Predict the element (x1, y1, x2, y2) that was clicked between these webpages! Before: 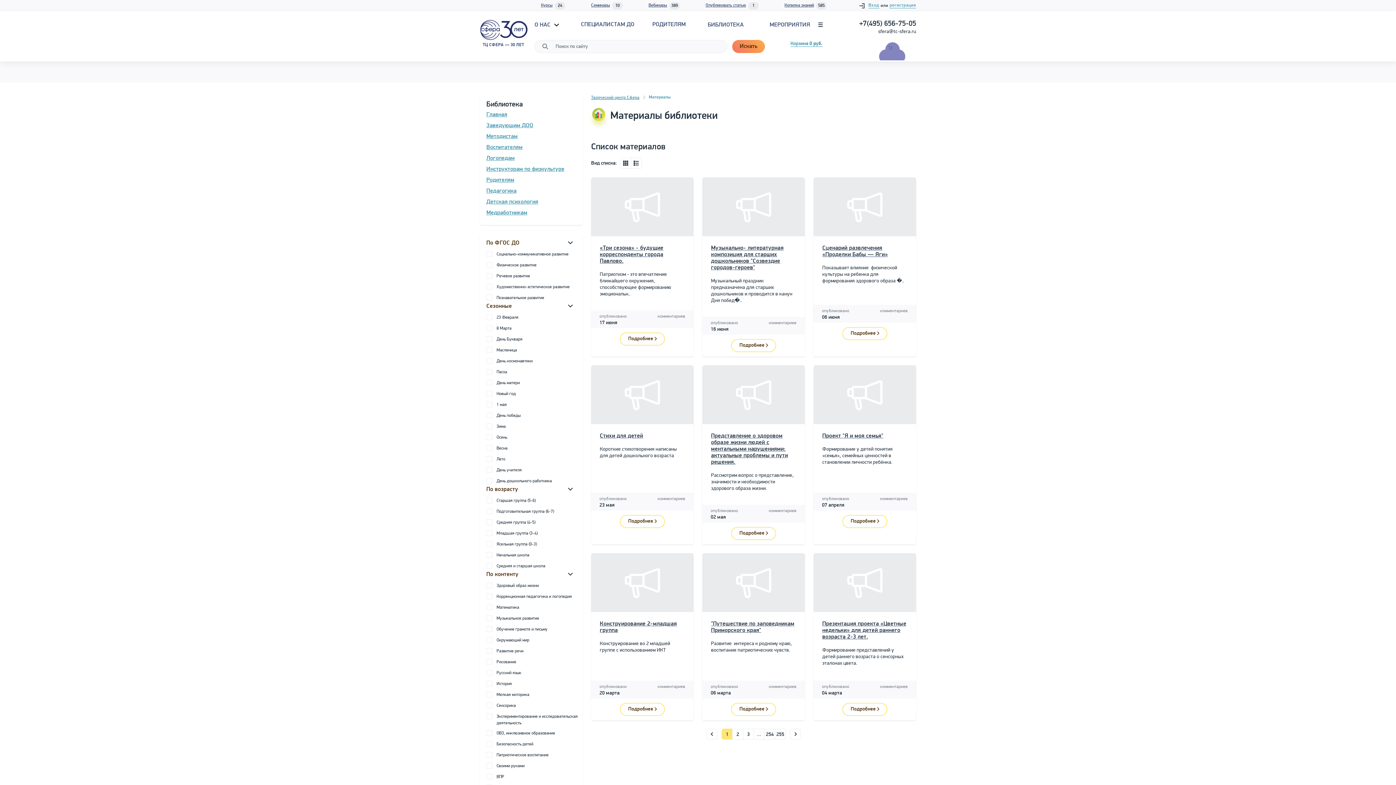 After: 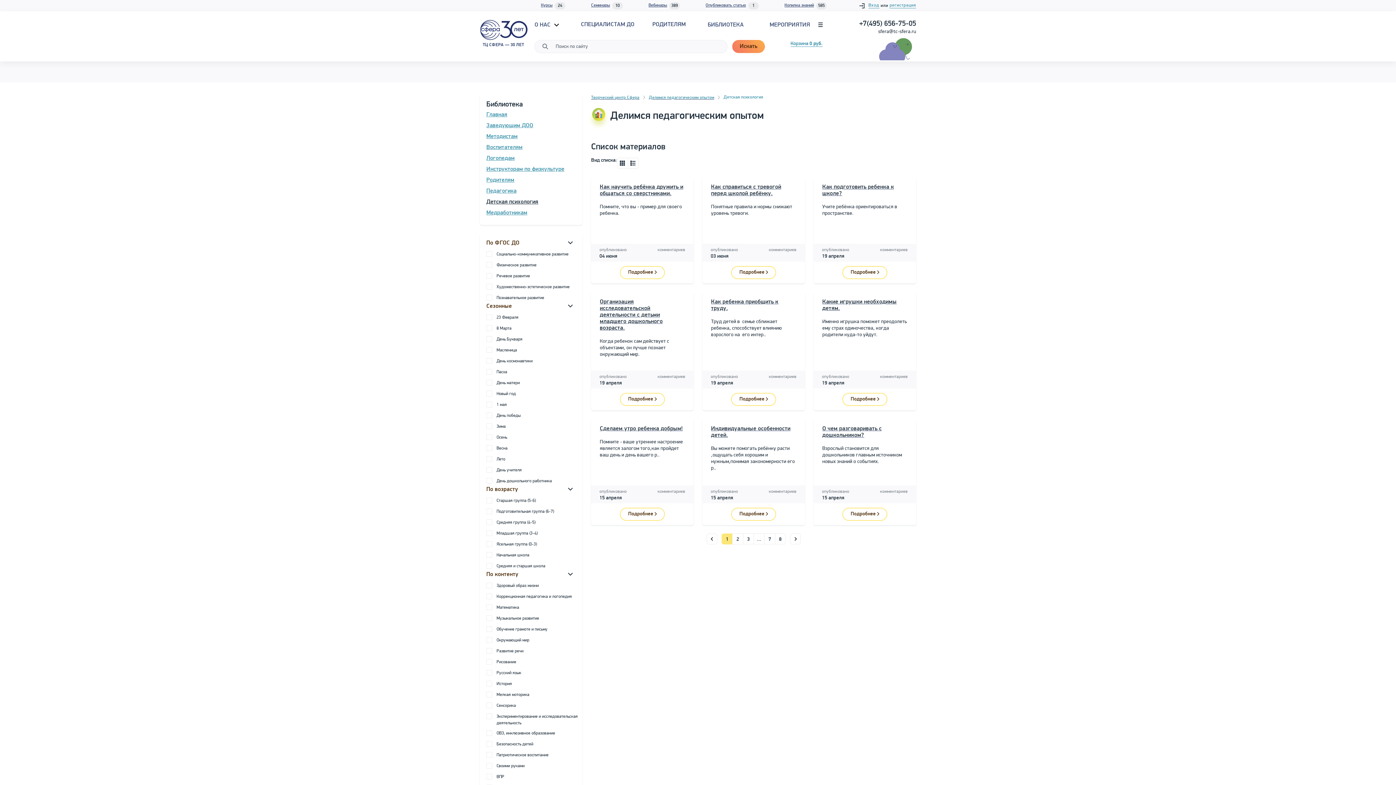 Action: bbox: (486, 199, 578, 210) label: Детская психология